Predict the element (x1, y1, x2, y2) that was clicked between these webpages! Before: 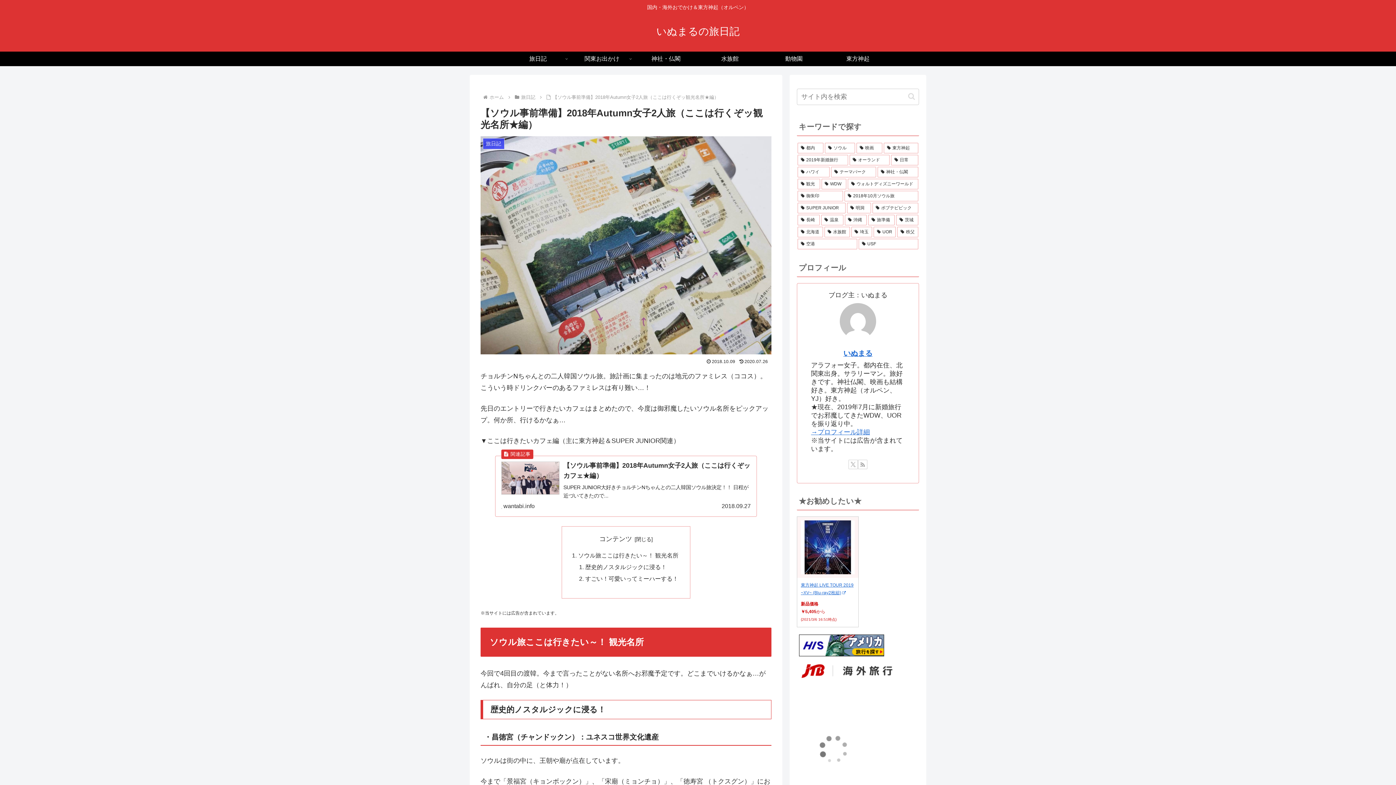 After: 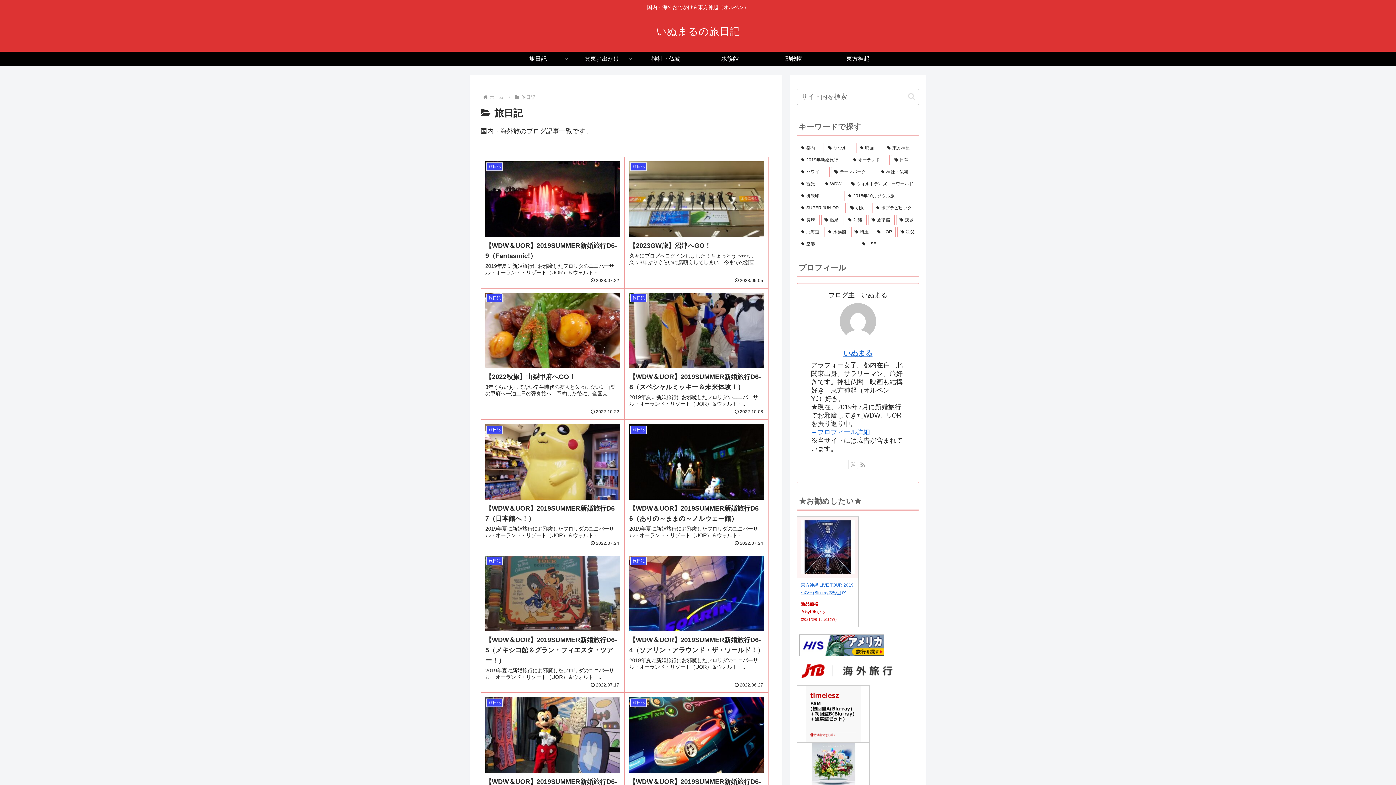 Action: bbox: (506, 51, 570, 66) label: 旅日記